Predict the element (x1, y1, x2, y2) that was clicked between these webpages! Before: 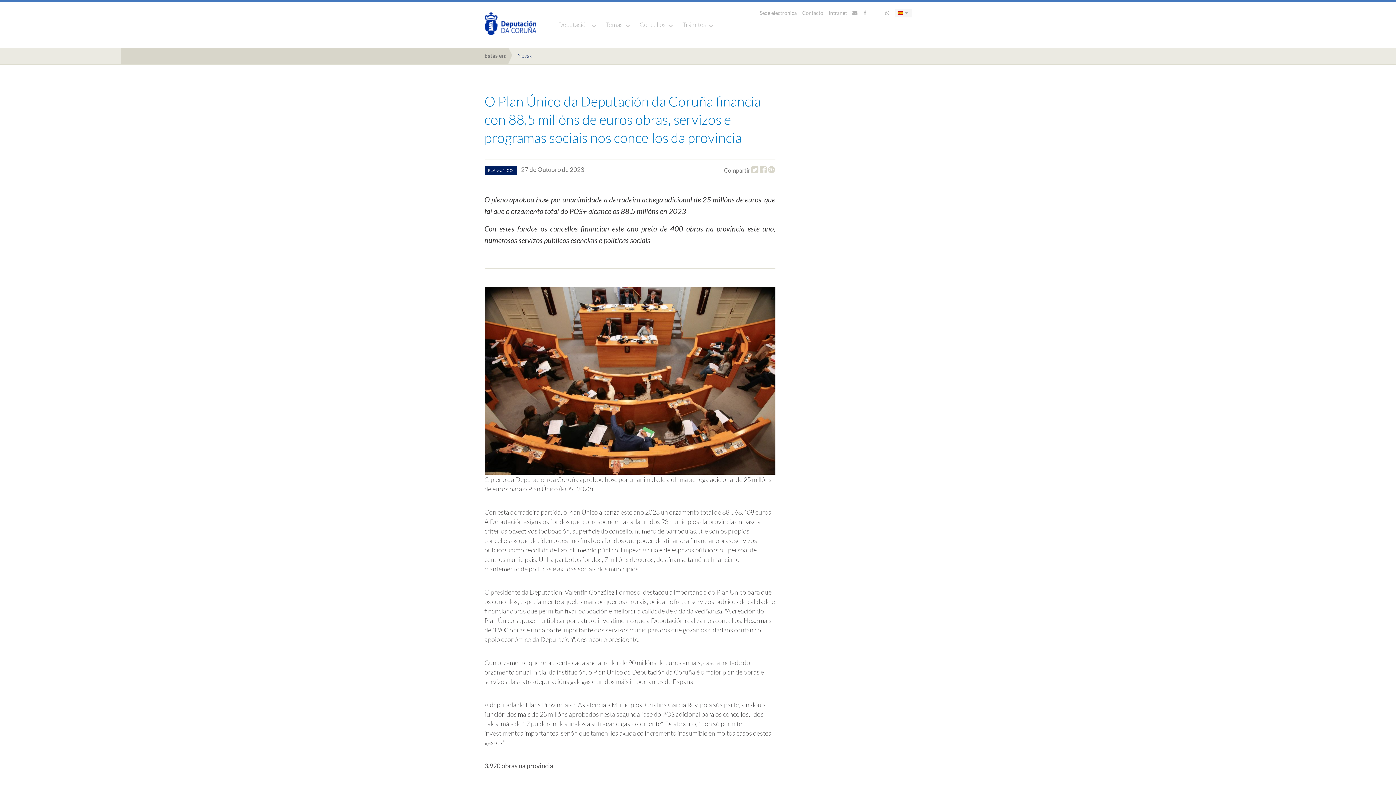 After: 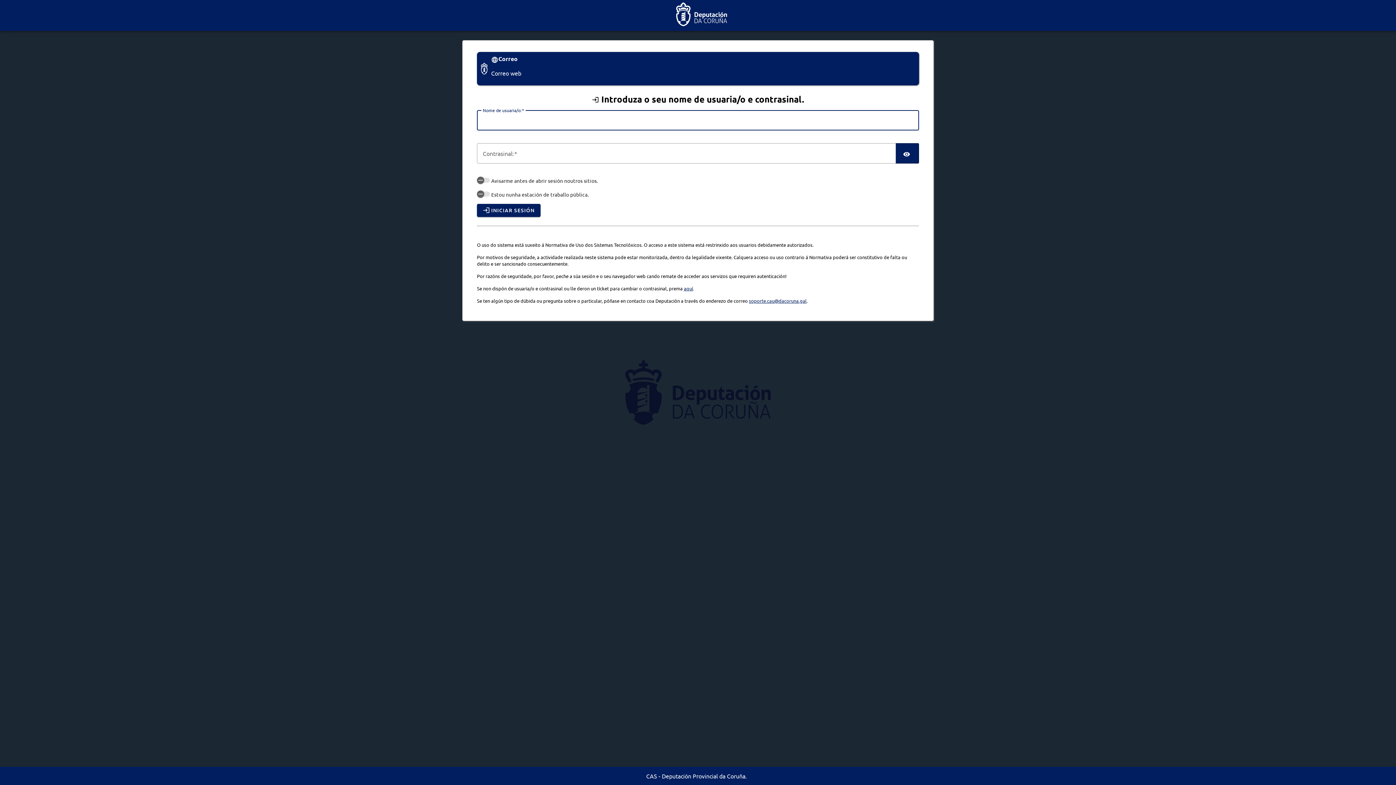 Action: bbox: (850, 9, 859, 16)